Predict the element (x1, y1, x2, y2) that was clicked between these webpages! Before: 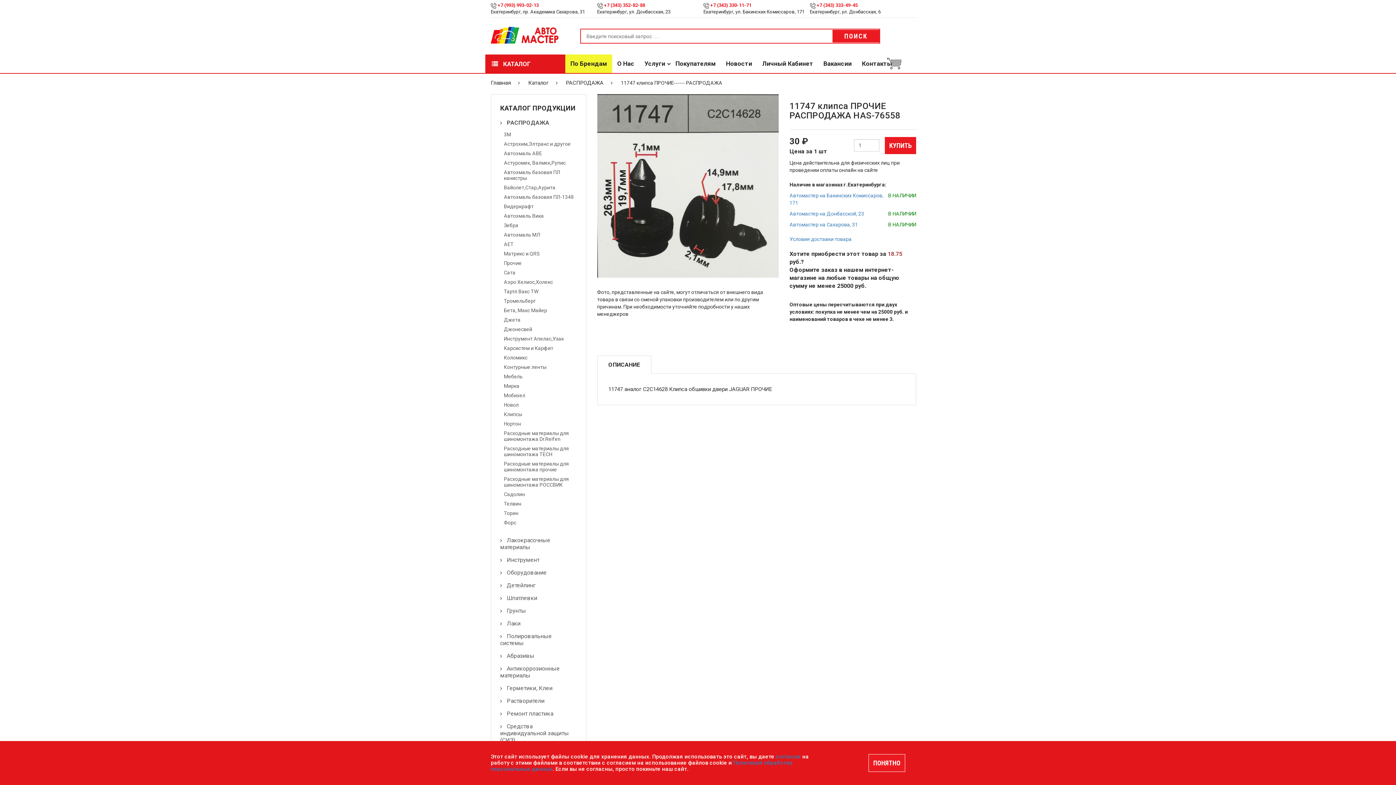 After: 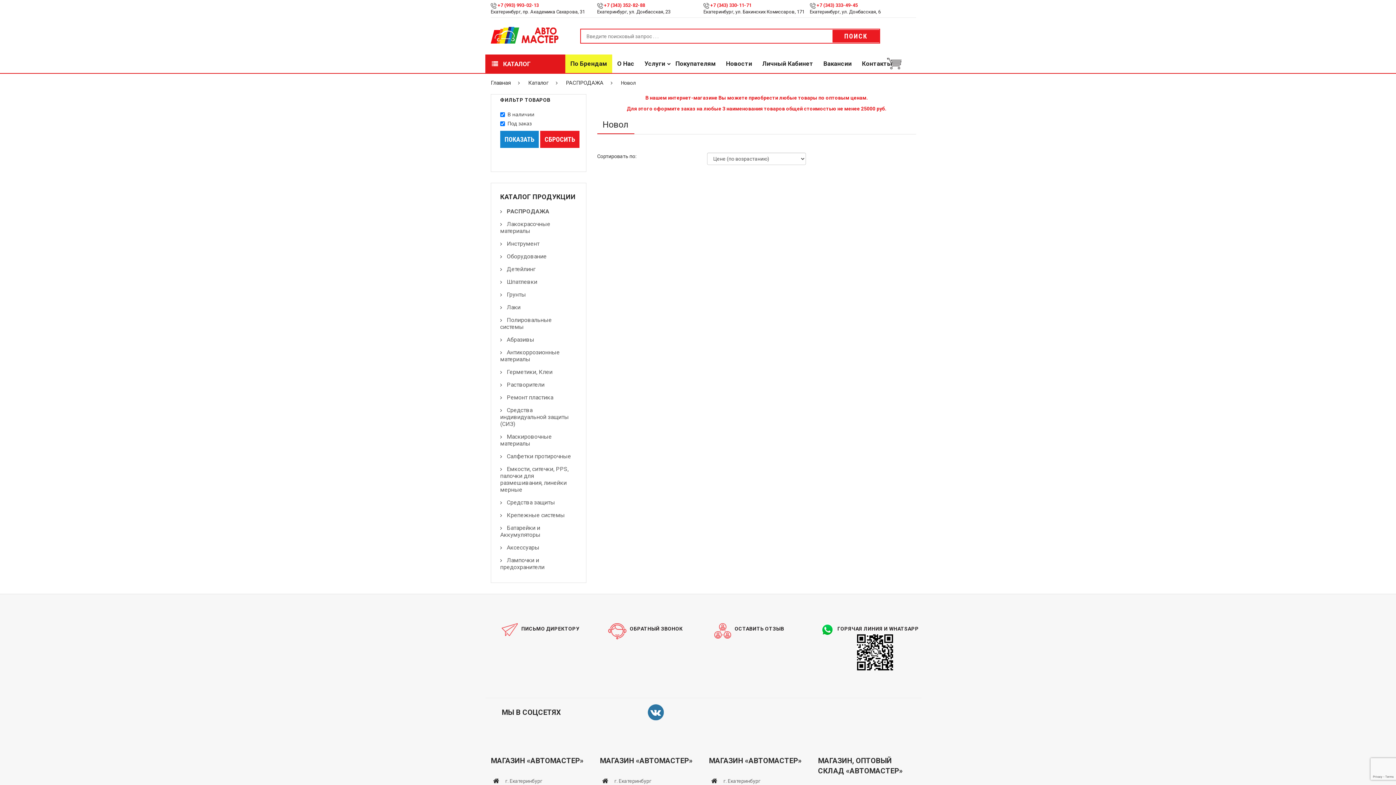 Action: label: Новол bbox: (504, 402, 518, 408)